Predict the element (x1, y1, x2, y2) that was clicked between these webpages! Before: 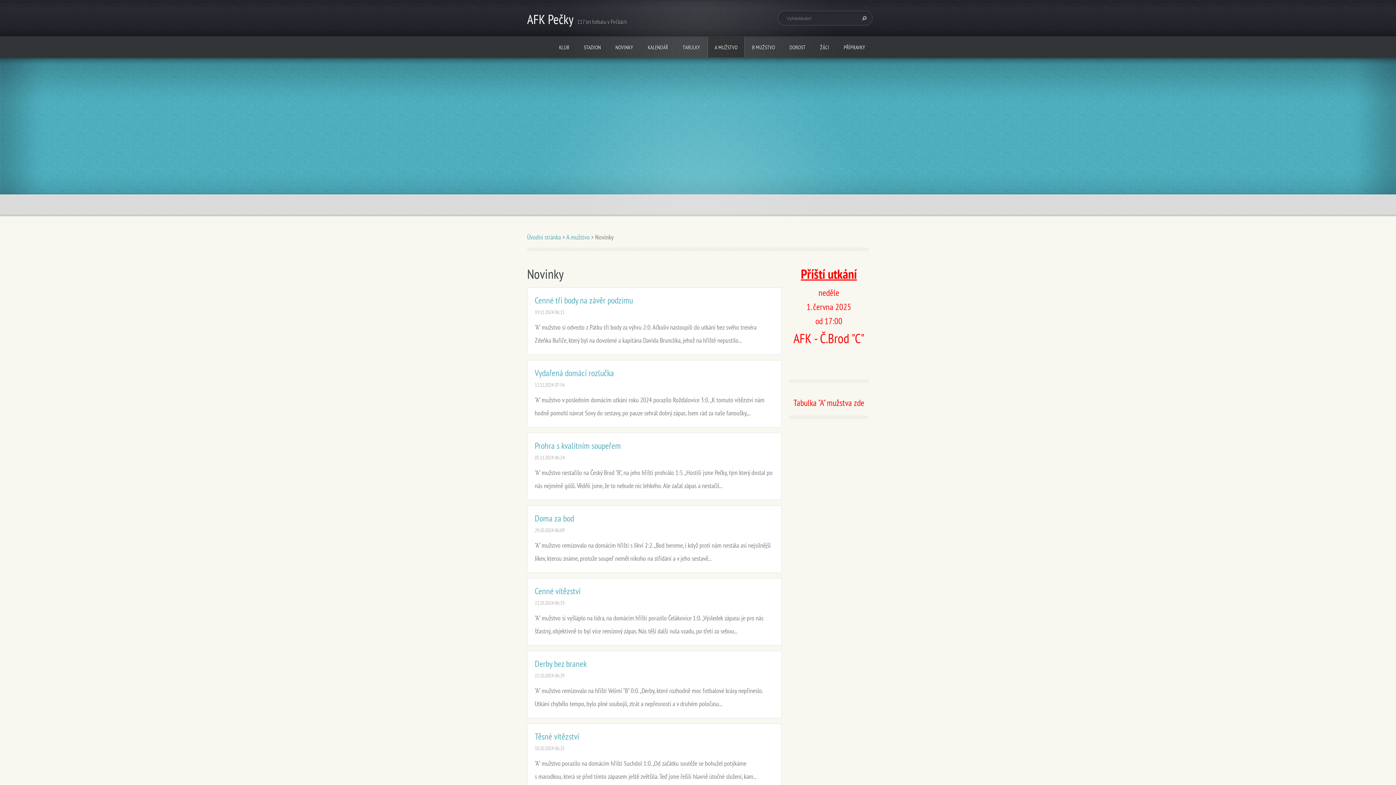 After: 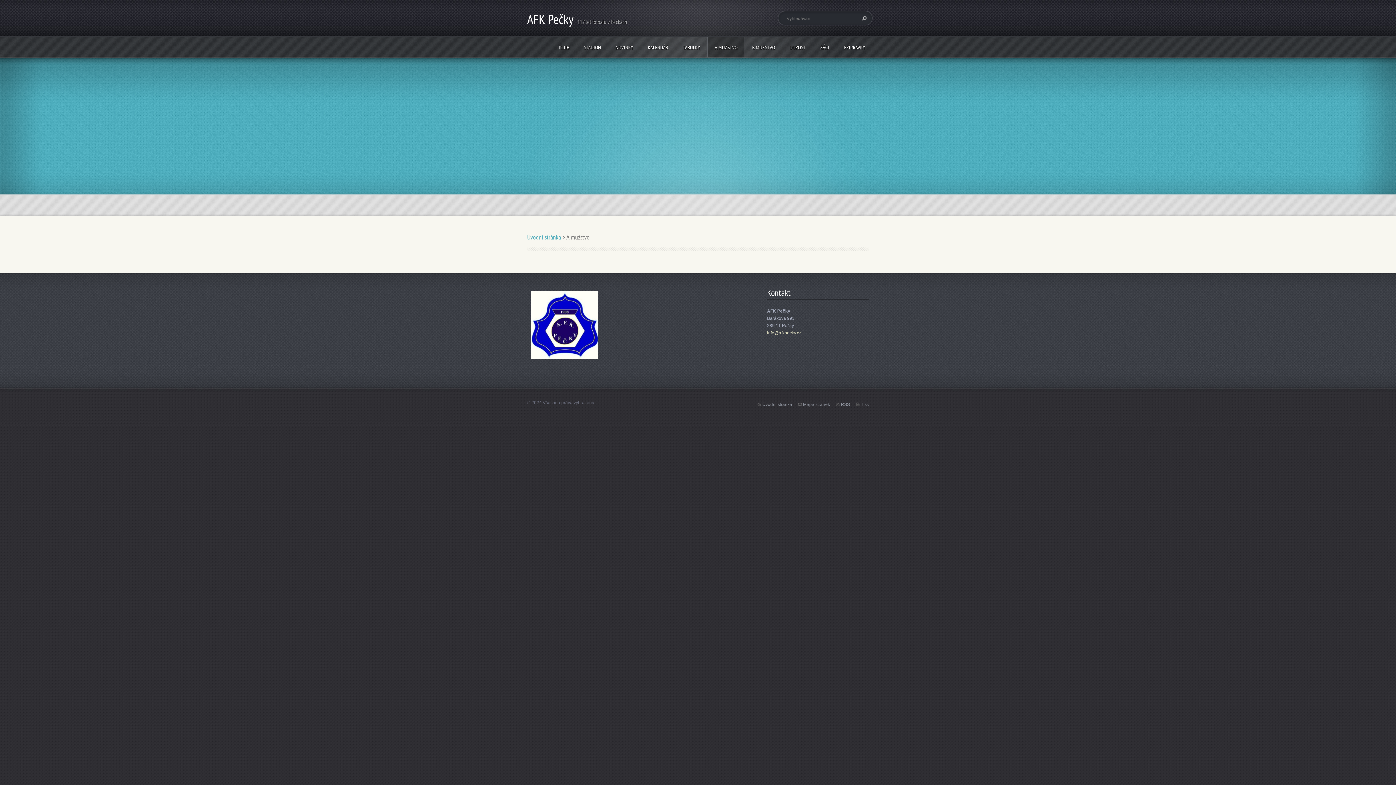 Action: label: A mužstvo bbox: (566, 233, 589, 241)